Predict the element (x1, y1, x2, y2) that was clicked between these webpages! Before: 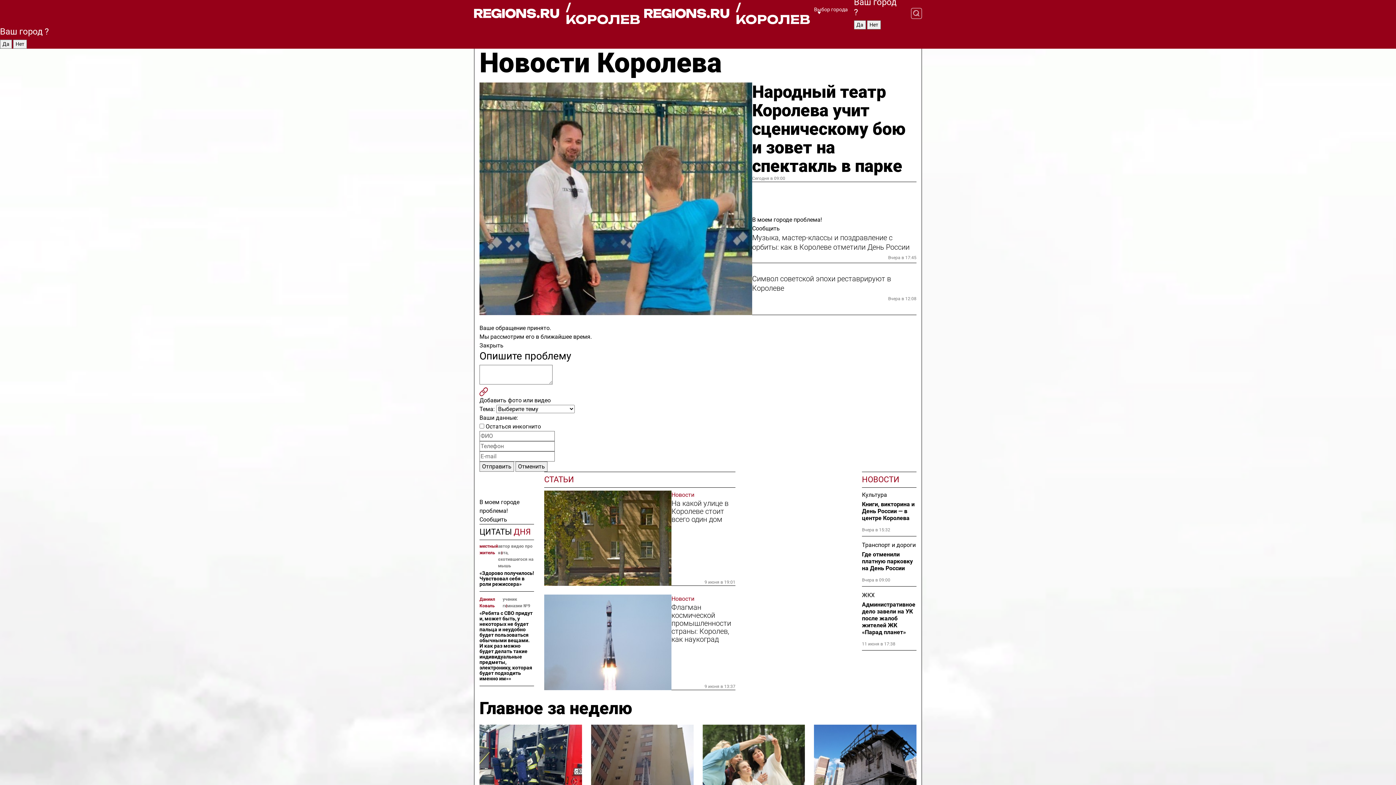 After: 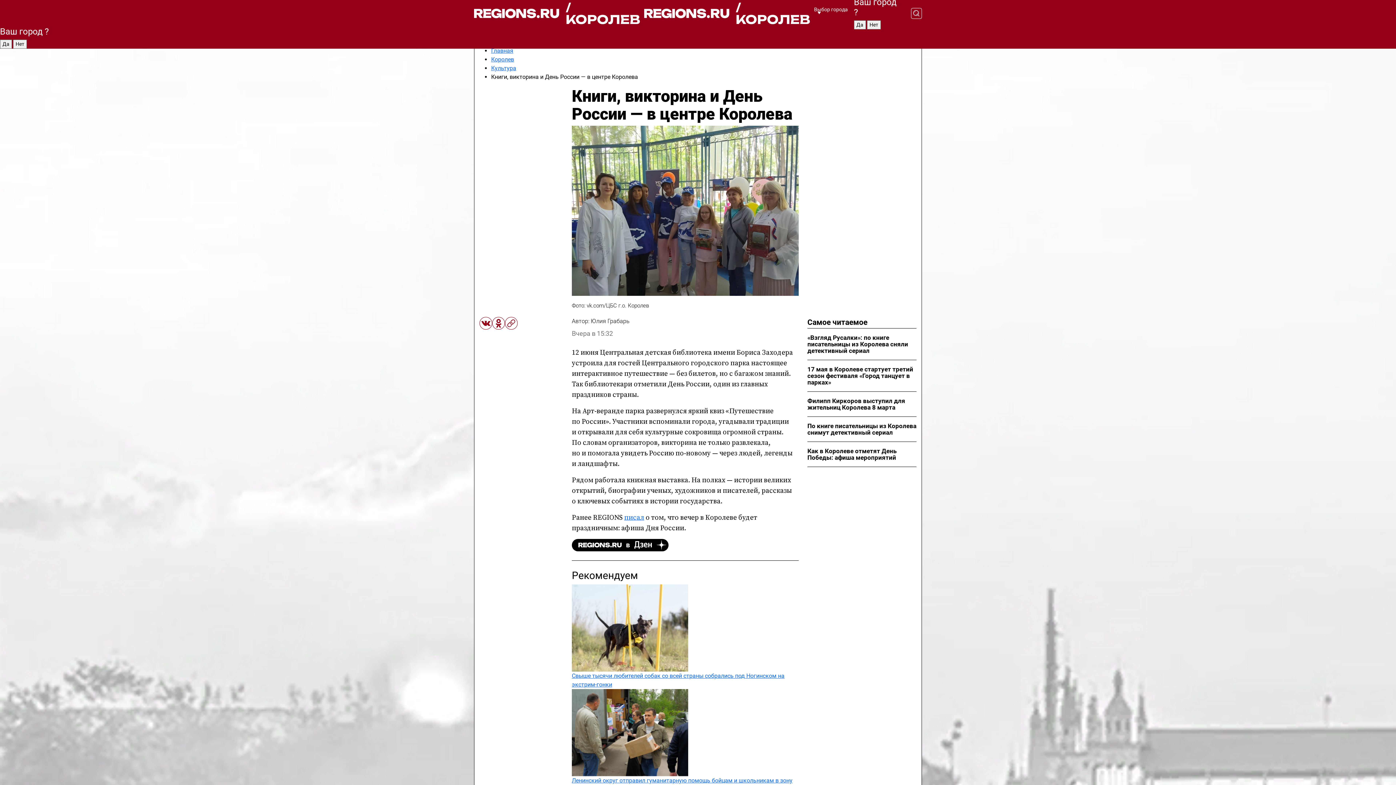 Action: label: Книги, викторина и День России — в центре Королева bbox: (862, 501, 916, 521)